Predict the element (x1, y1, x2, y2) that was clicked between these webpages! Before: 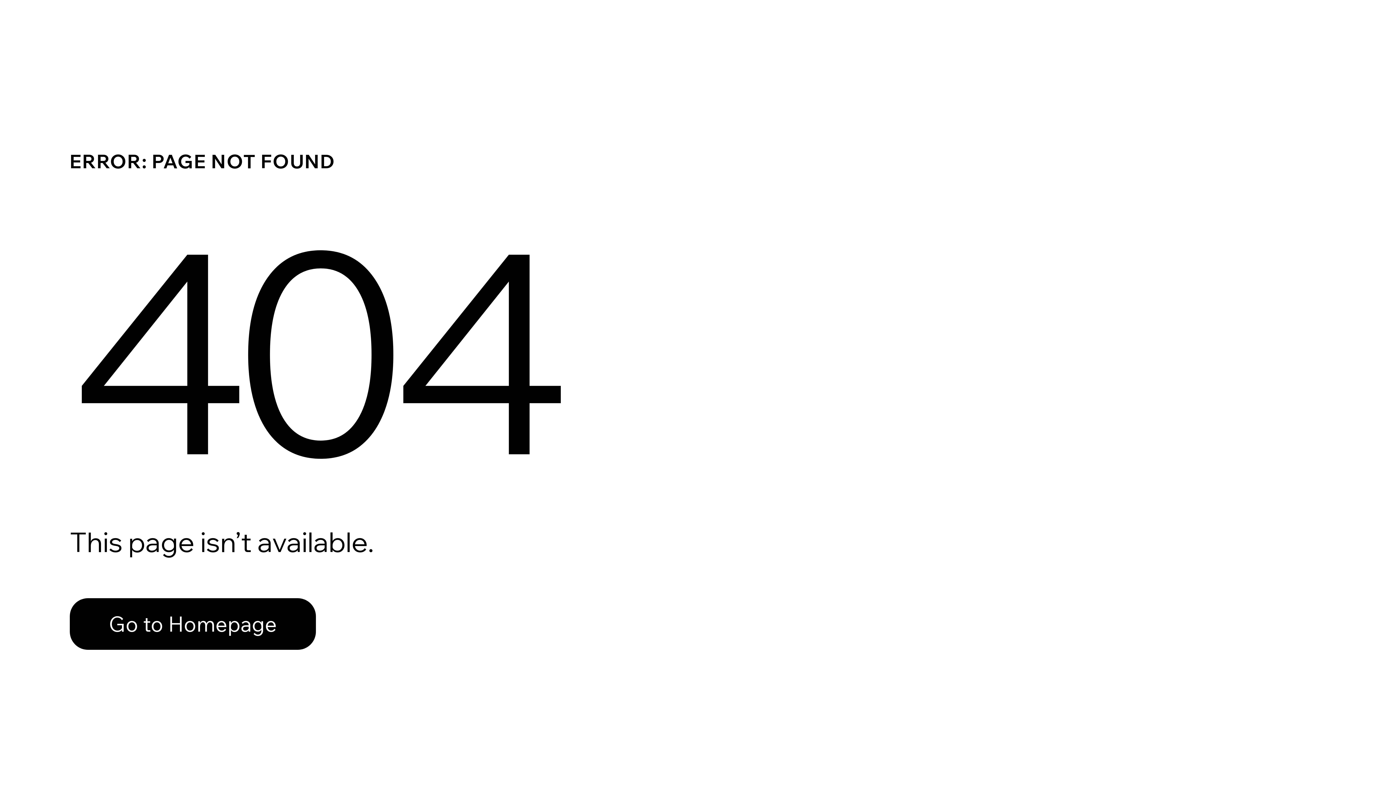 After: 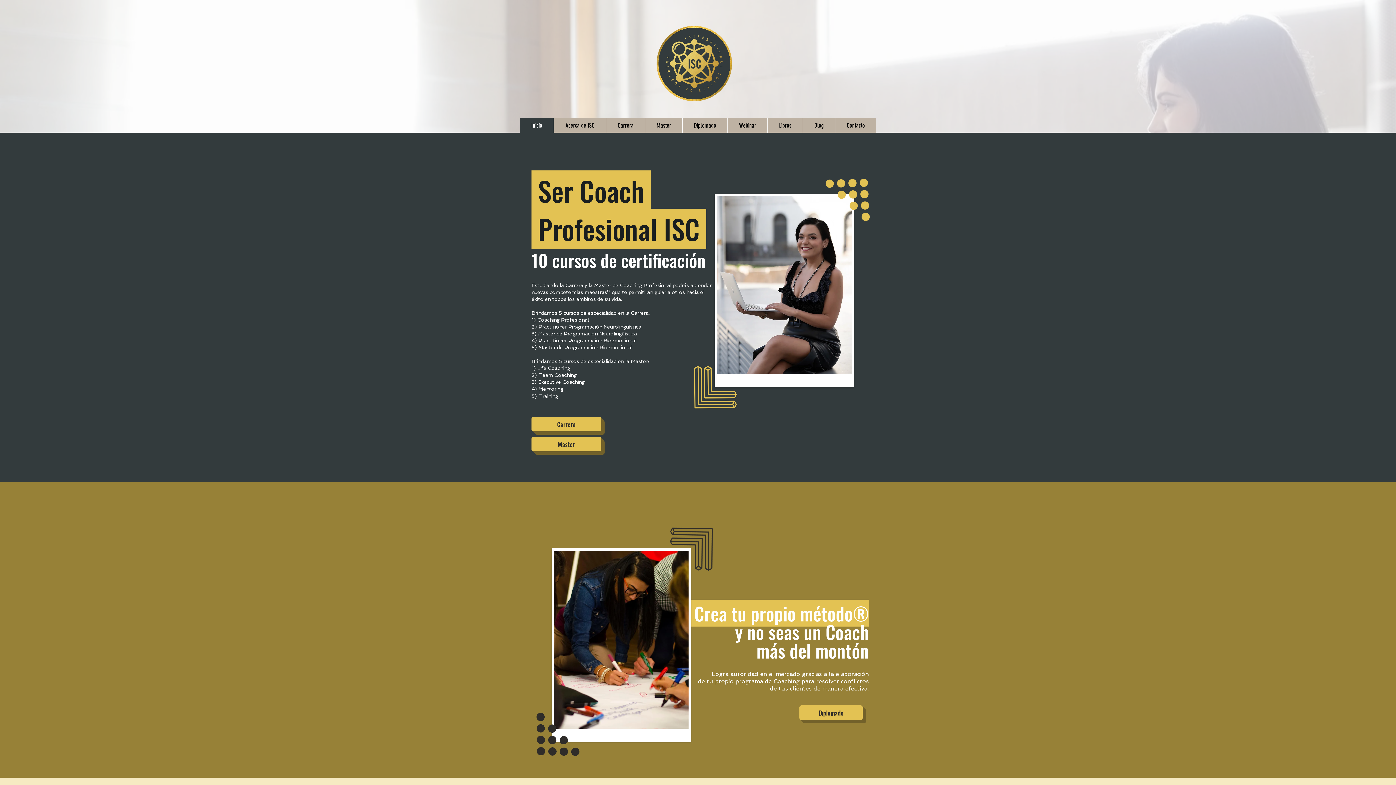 Action: label: Go to Homepage bbox: (69, 598, 316, 650)